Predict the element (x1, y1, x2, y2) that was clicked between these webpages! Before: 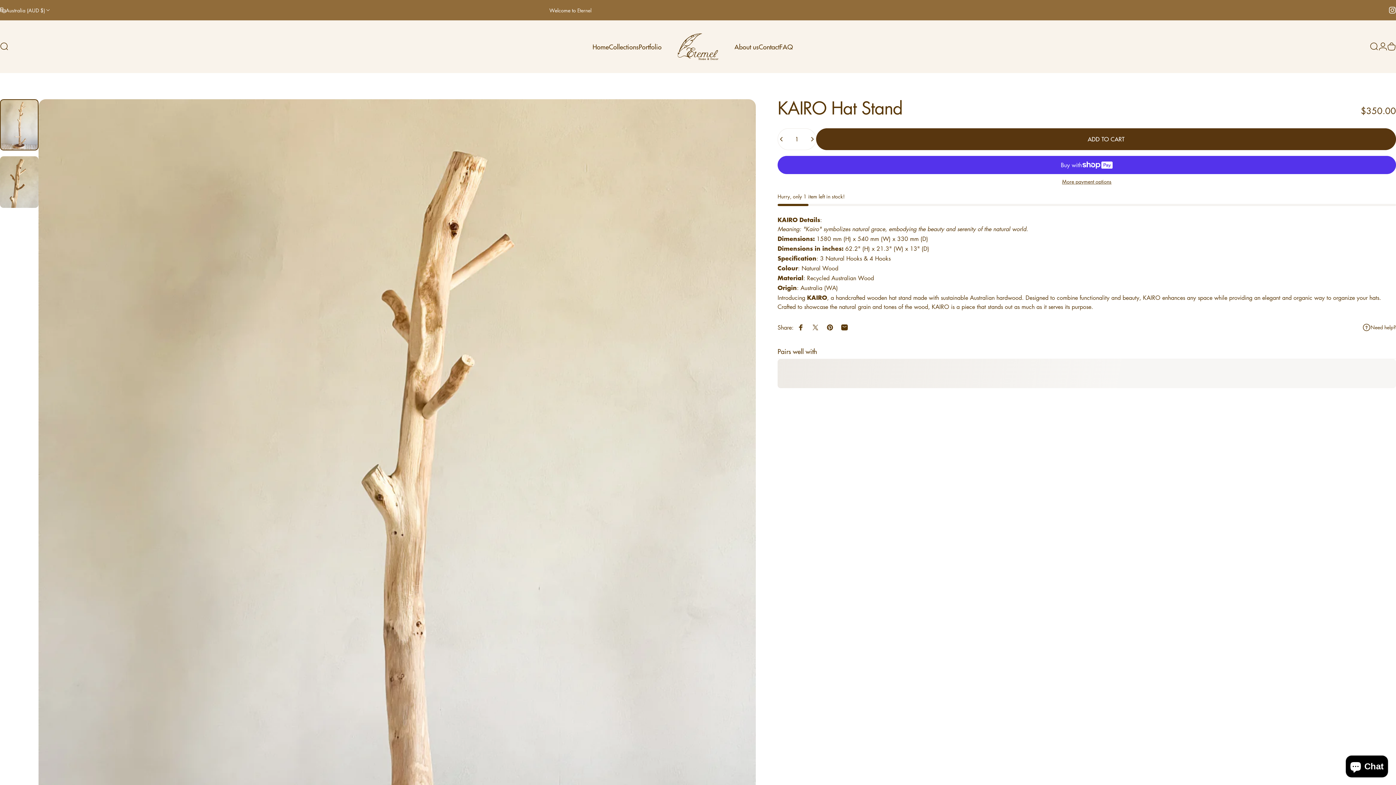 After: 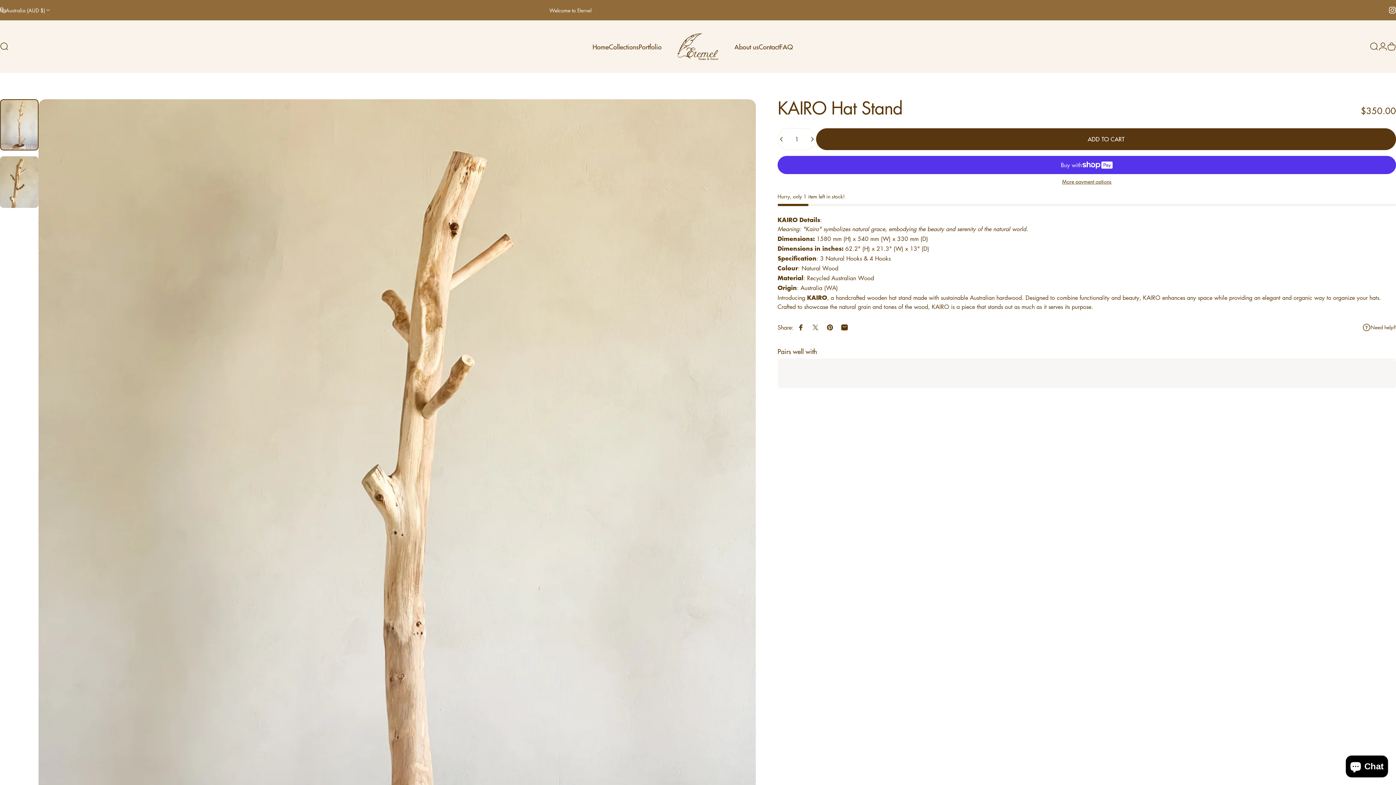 Action: label: Share by Email bbox: (837, 320, 852, 334)